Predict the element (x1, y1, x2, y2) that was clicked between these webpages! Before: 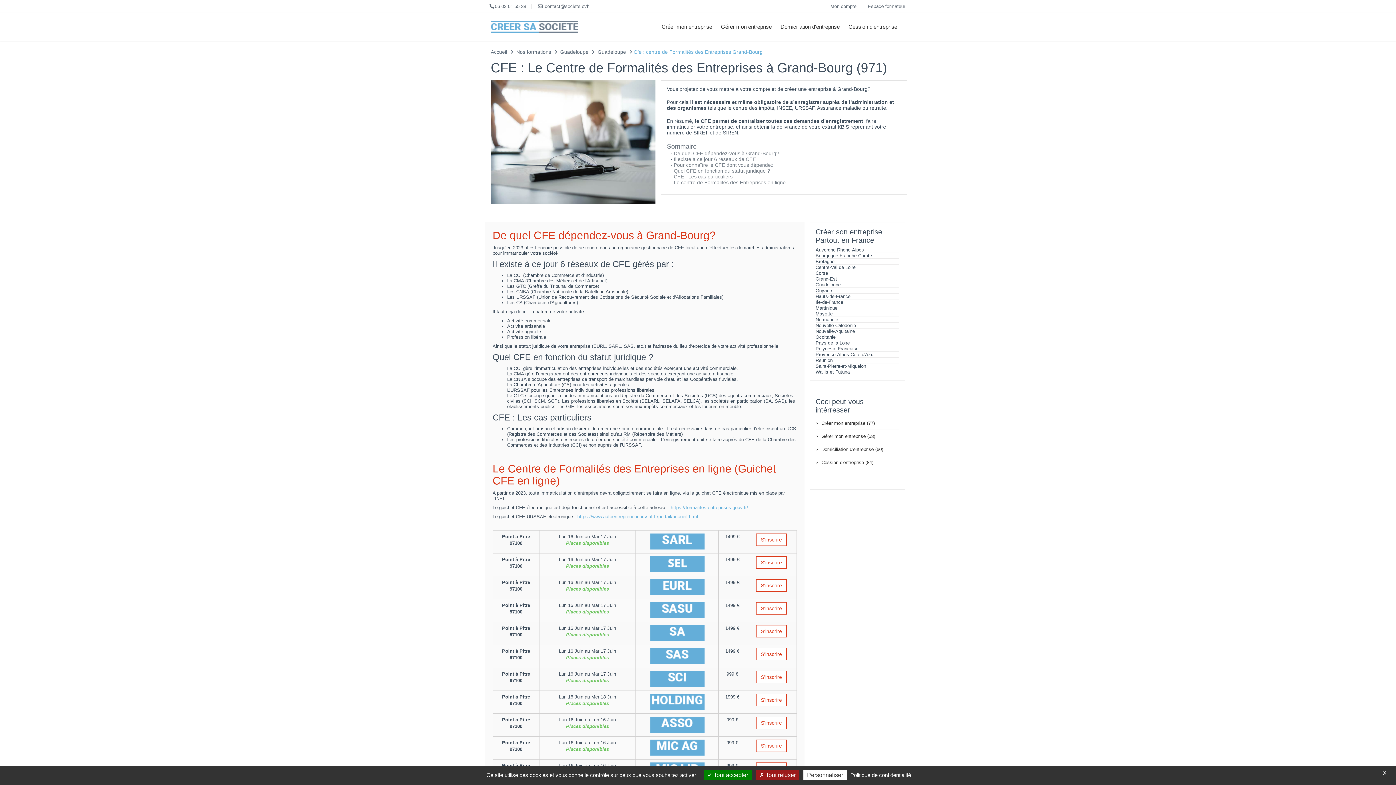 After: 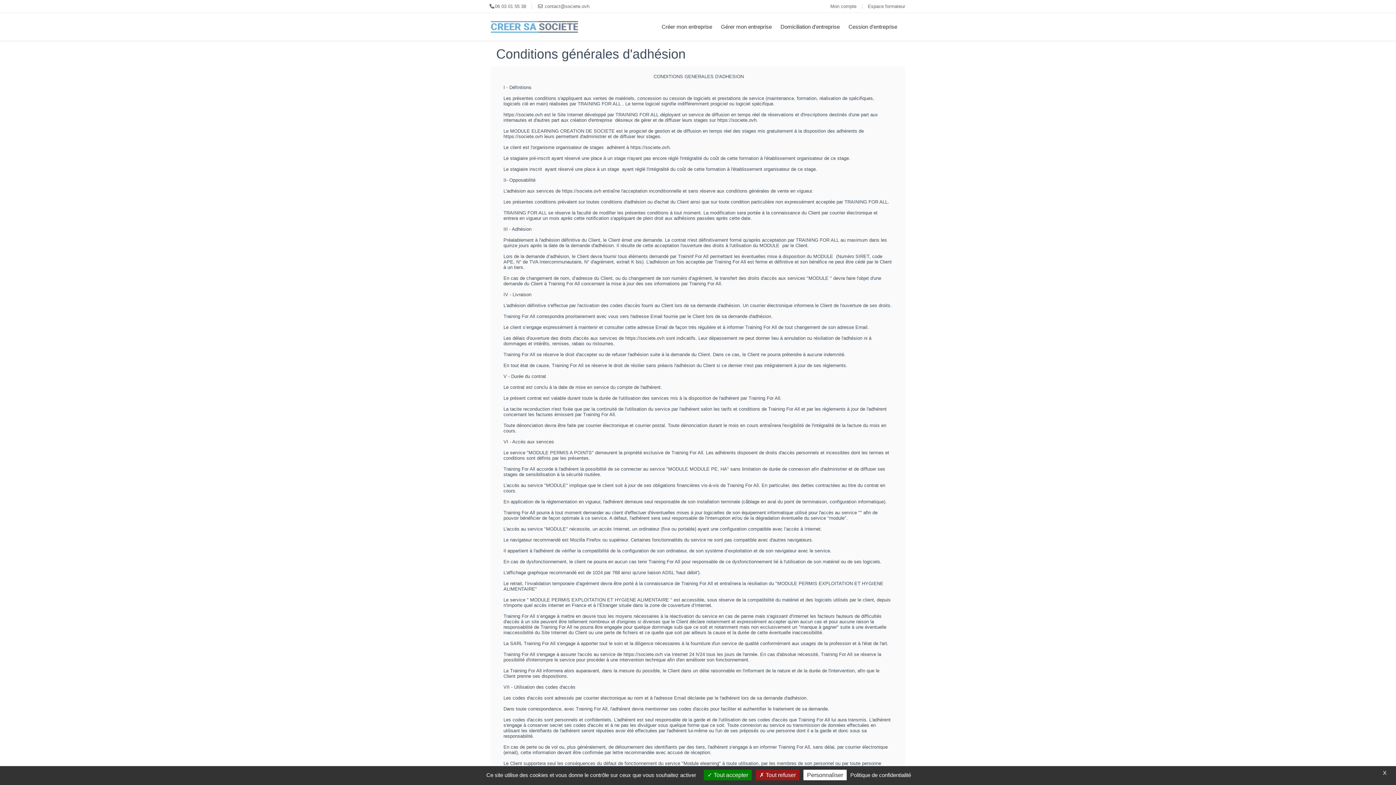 Action: label: Politique de confidentialité bbox: (848, 772, 913, 778)